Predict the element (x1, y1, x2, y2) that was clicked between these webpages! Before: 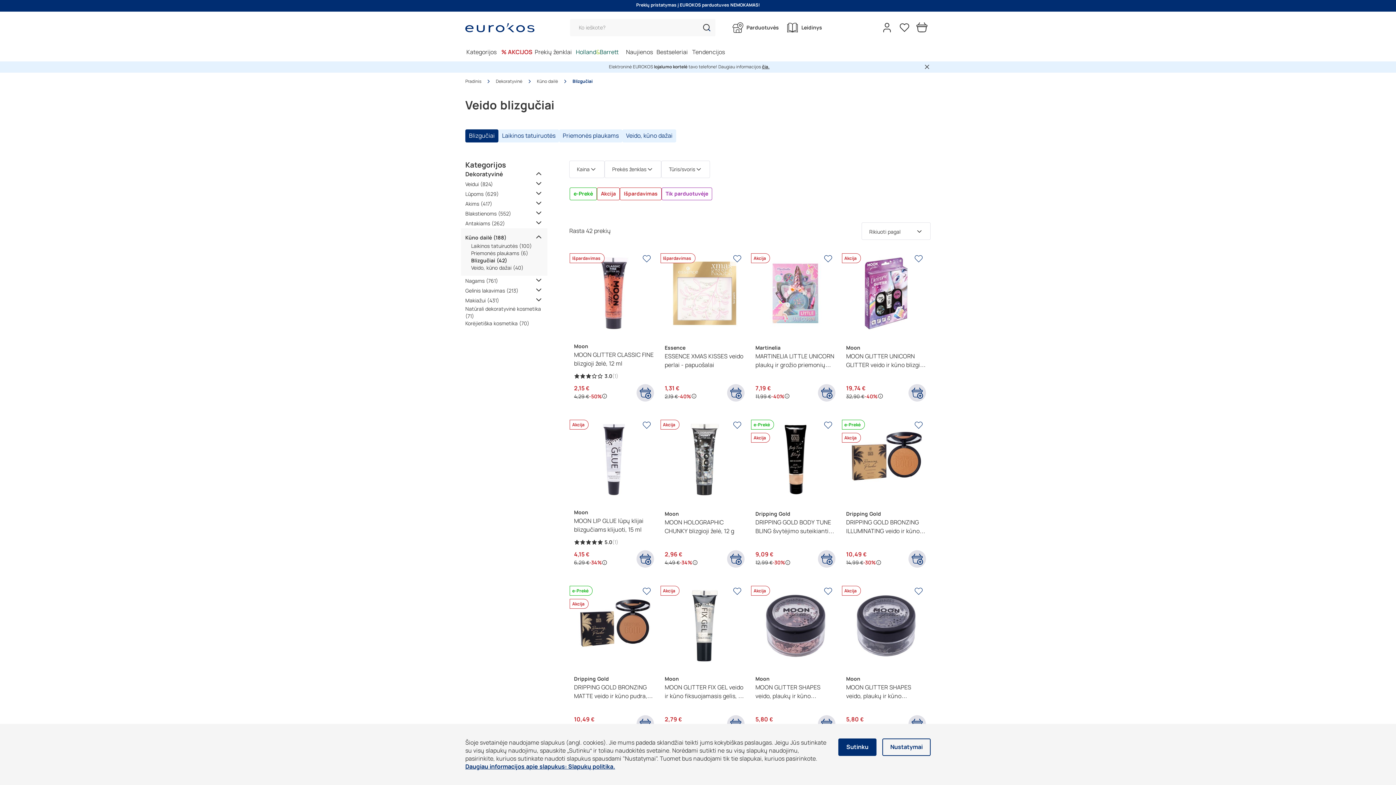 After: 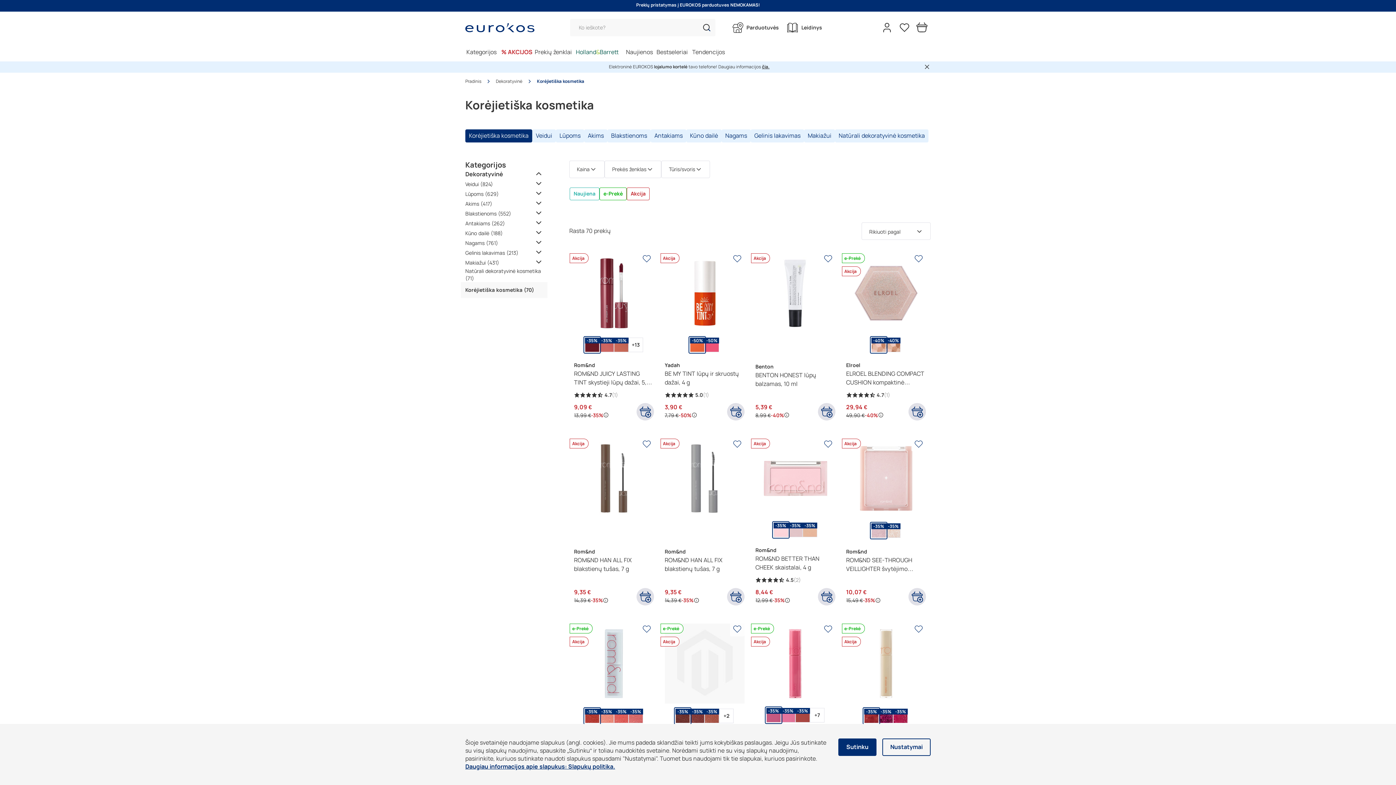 Action: bbox: (465, 320, 543, 327) label: Korėjietiška kosmetika (70)